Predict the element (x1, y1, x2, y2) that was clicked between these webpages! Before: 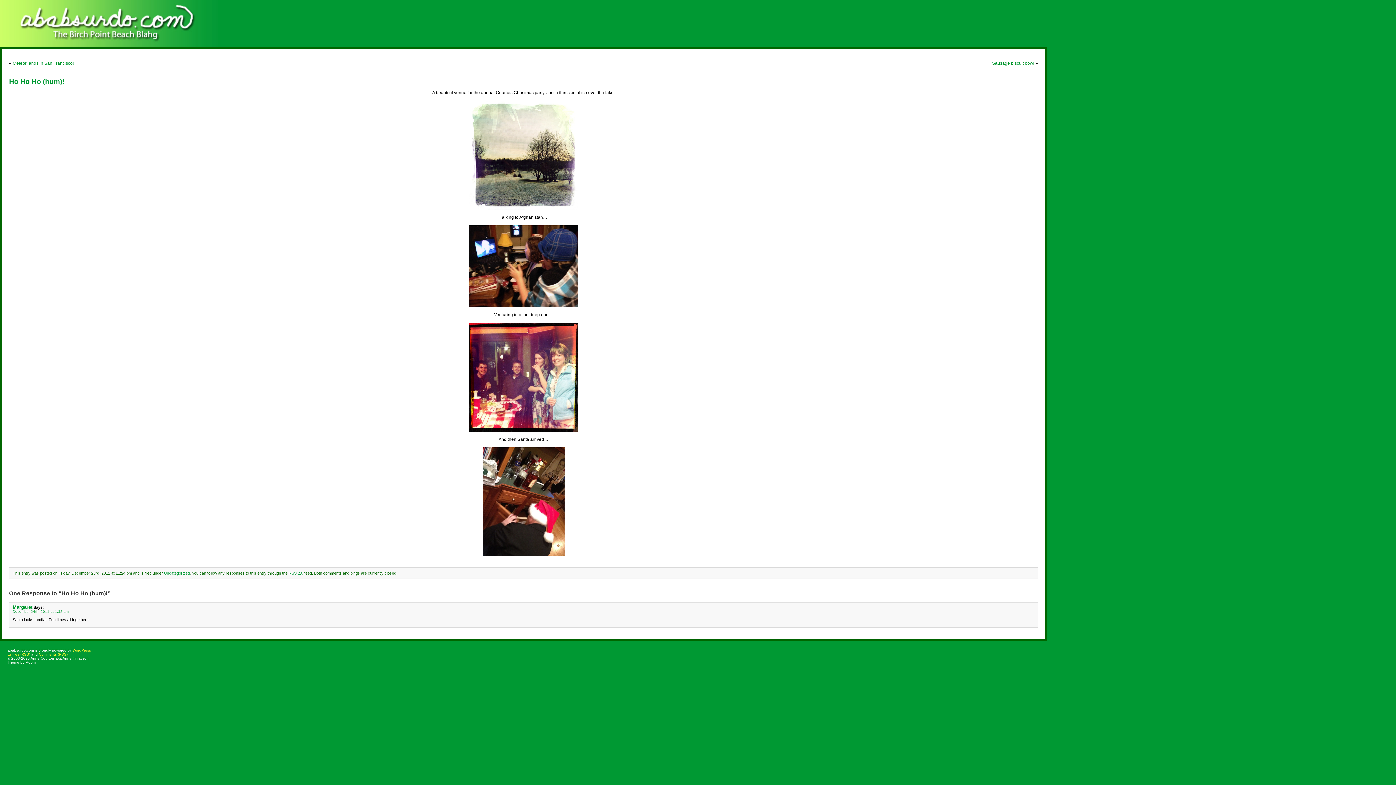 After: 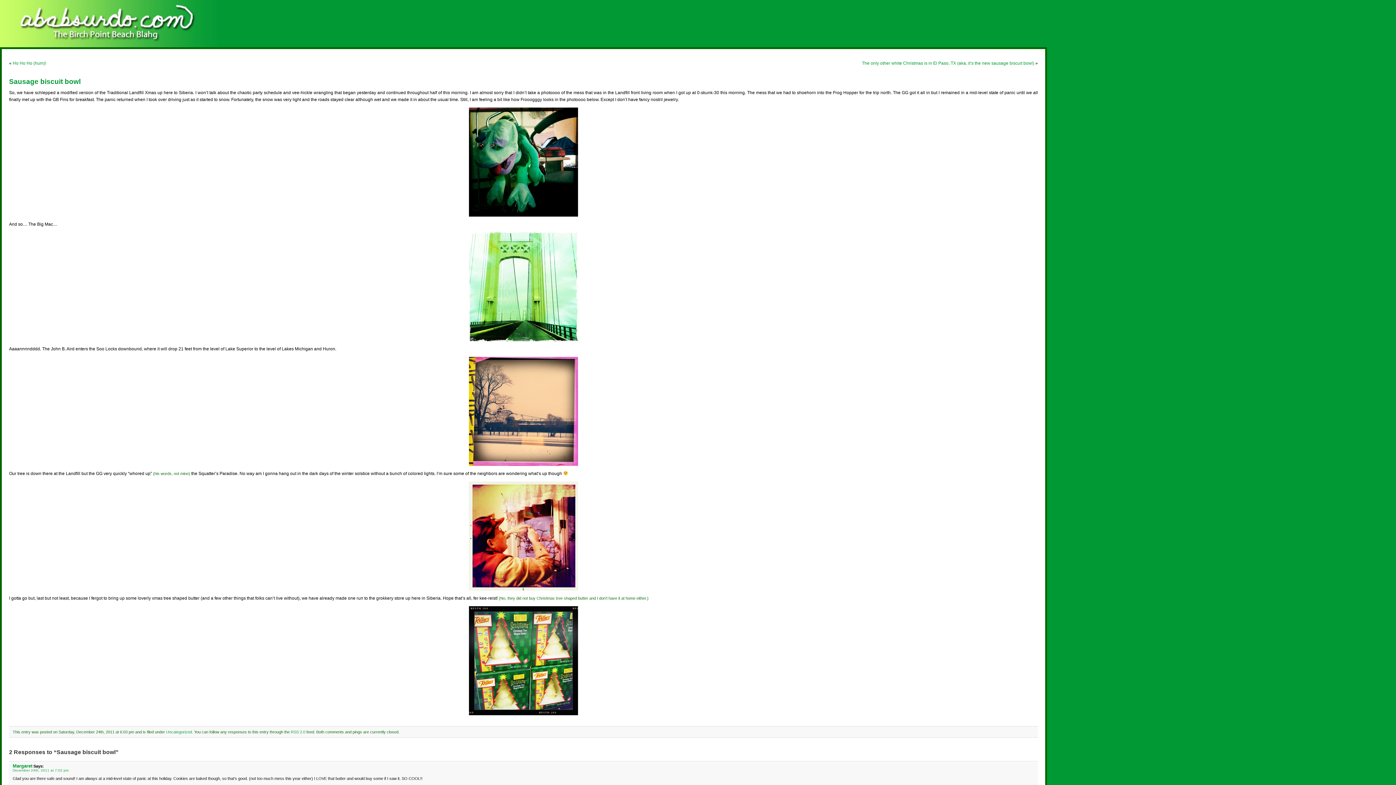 Action: label: Sausage biscuit bowl bbox: (992, 60, 1034, 65)